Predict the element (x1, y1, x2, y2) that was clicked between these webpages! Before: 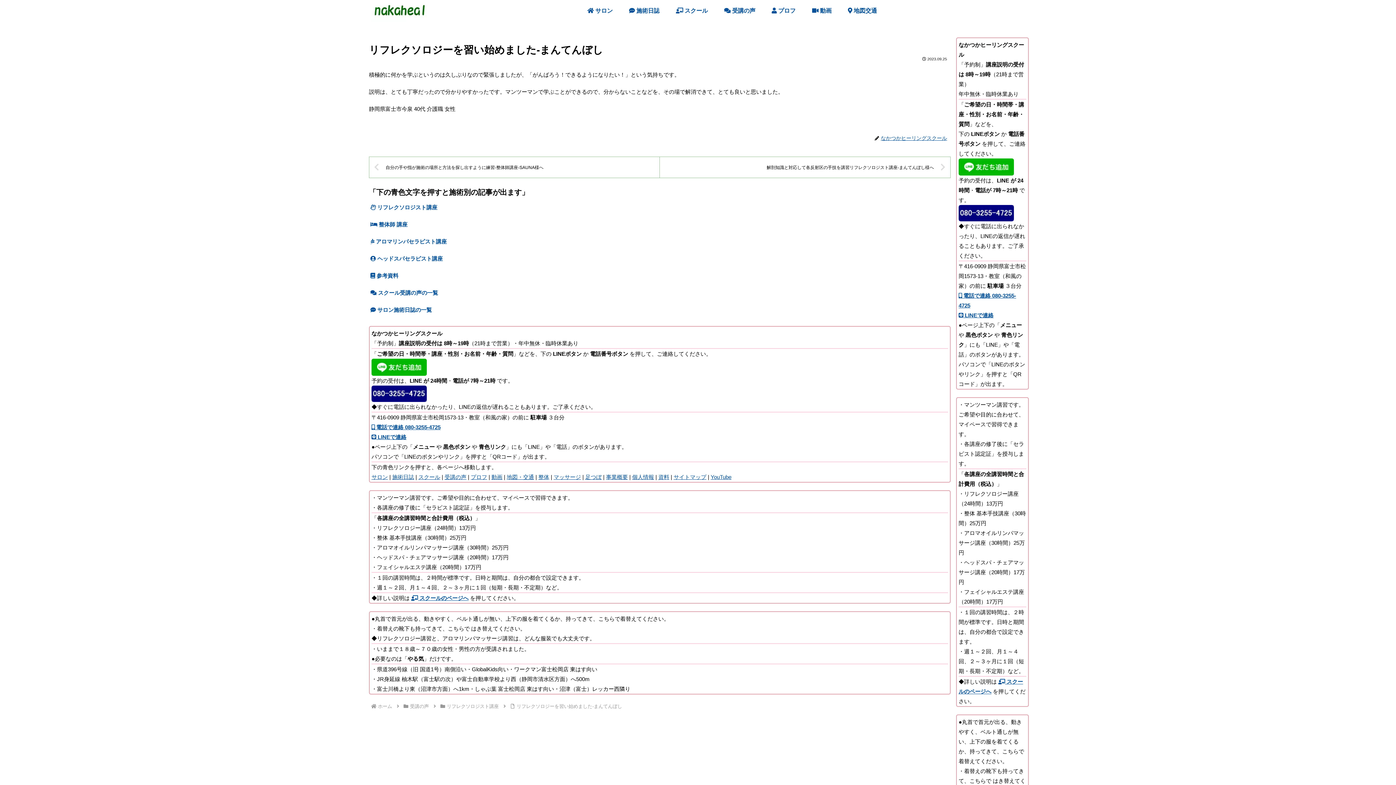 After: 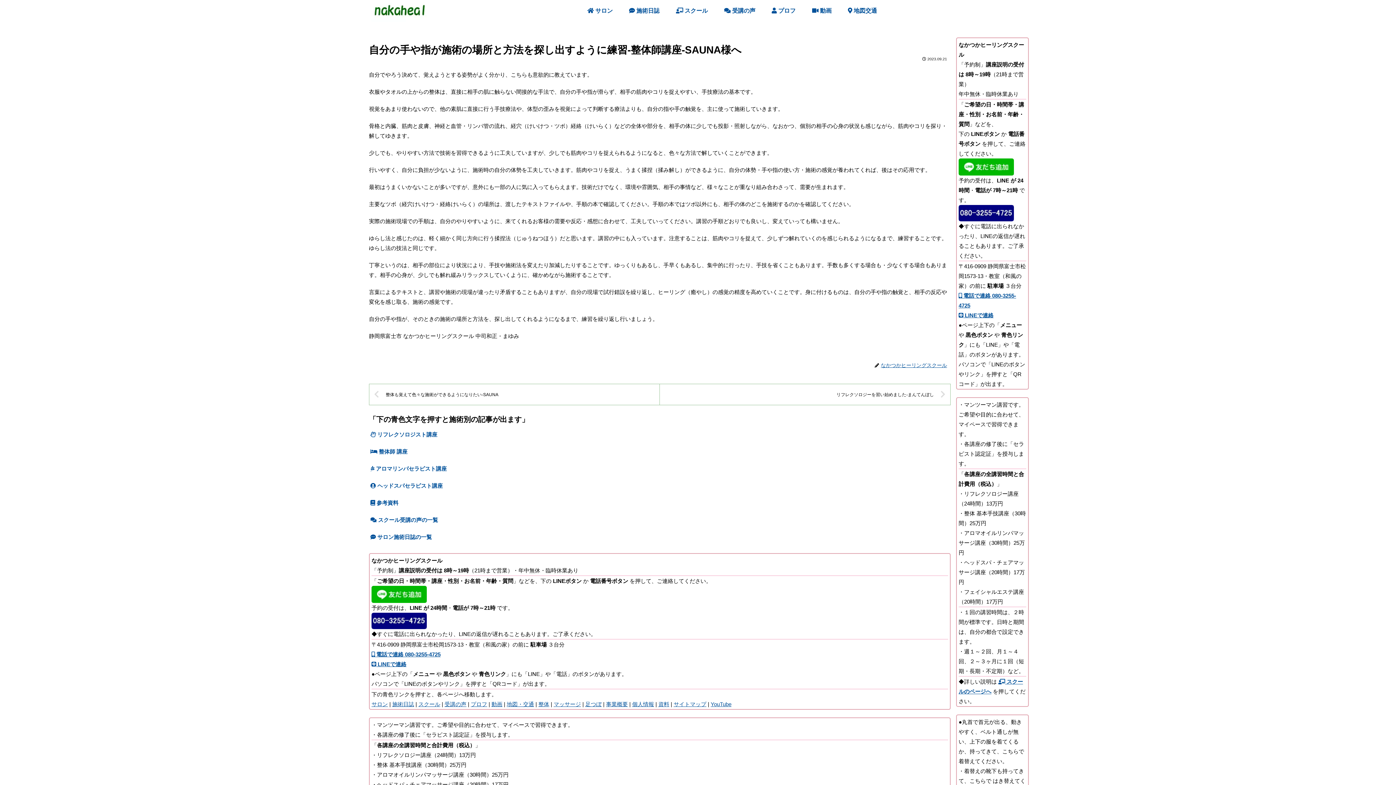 Action: bbox: (369, 156, 660, 178) label: 自分の手や指が施術の場所と方法を探し出すように練習-整体師講座-SAUNA様へ